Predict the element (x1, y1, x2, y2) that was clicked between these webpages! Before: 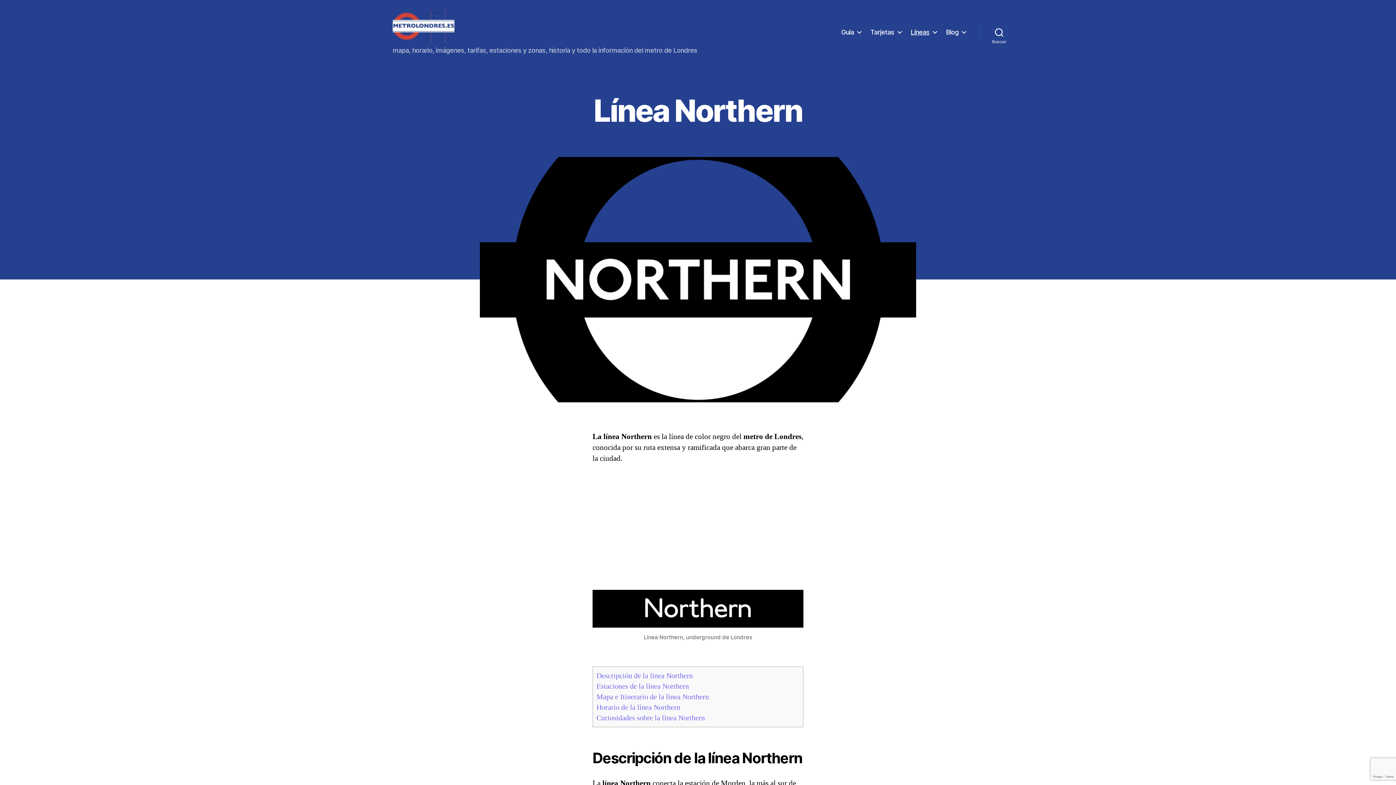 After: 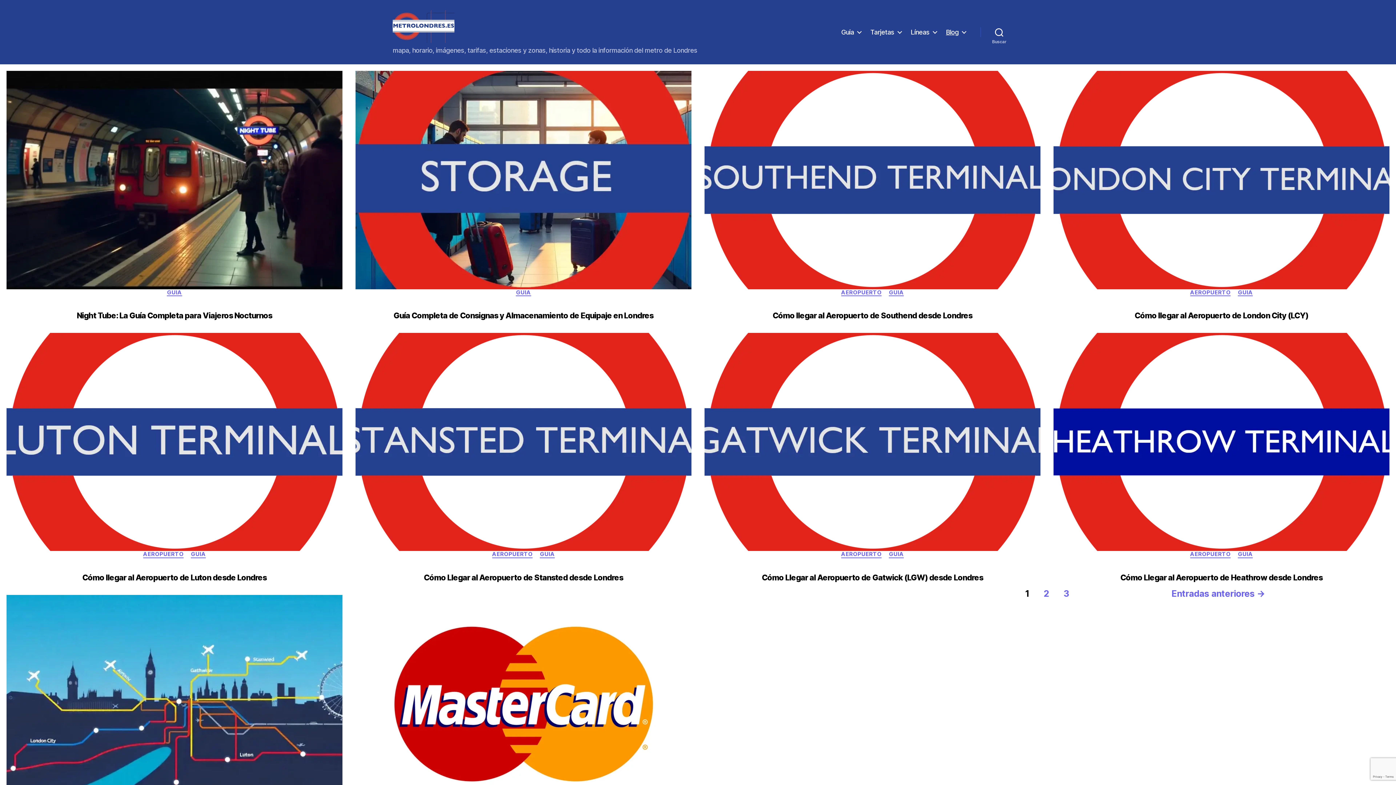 Action: label: Blog bbox: (946, 28, 966, 35)